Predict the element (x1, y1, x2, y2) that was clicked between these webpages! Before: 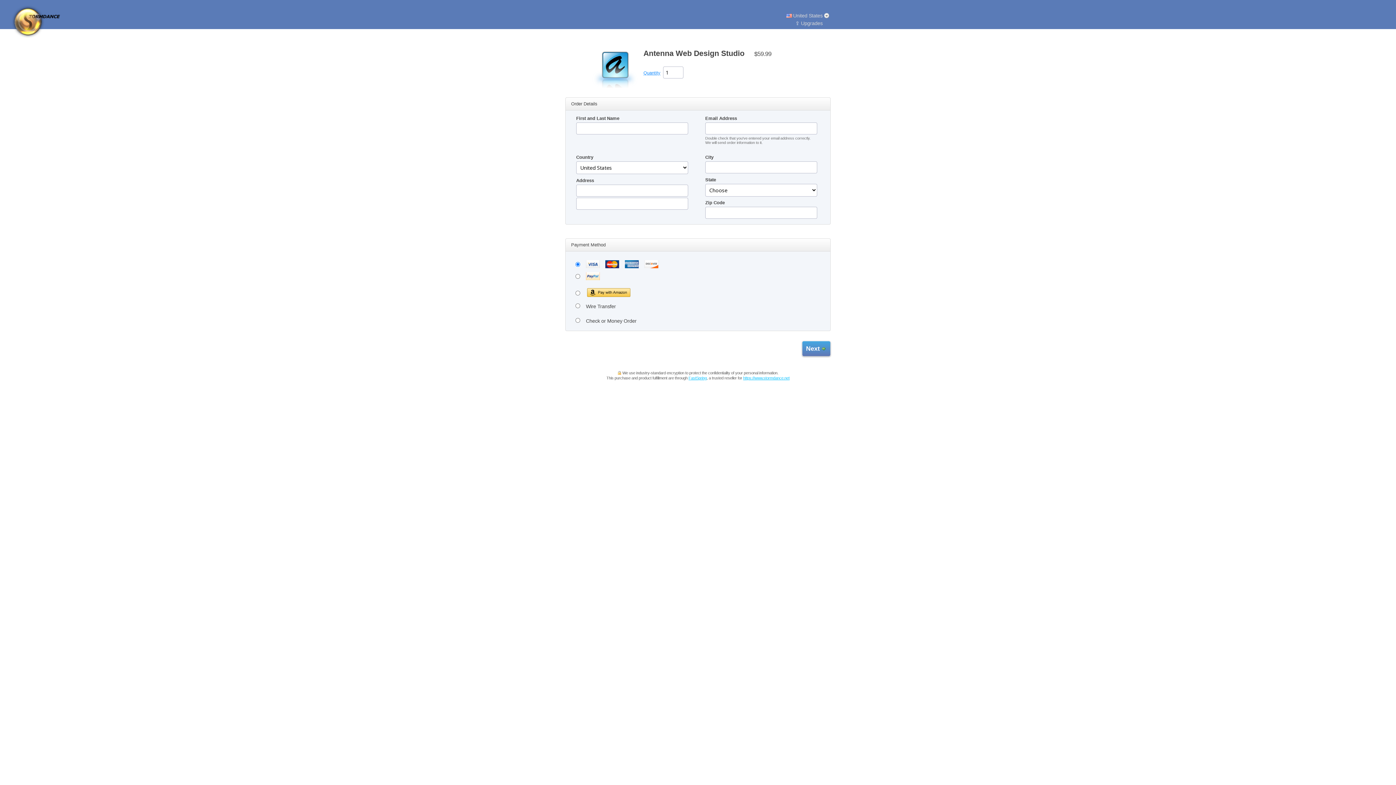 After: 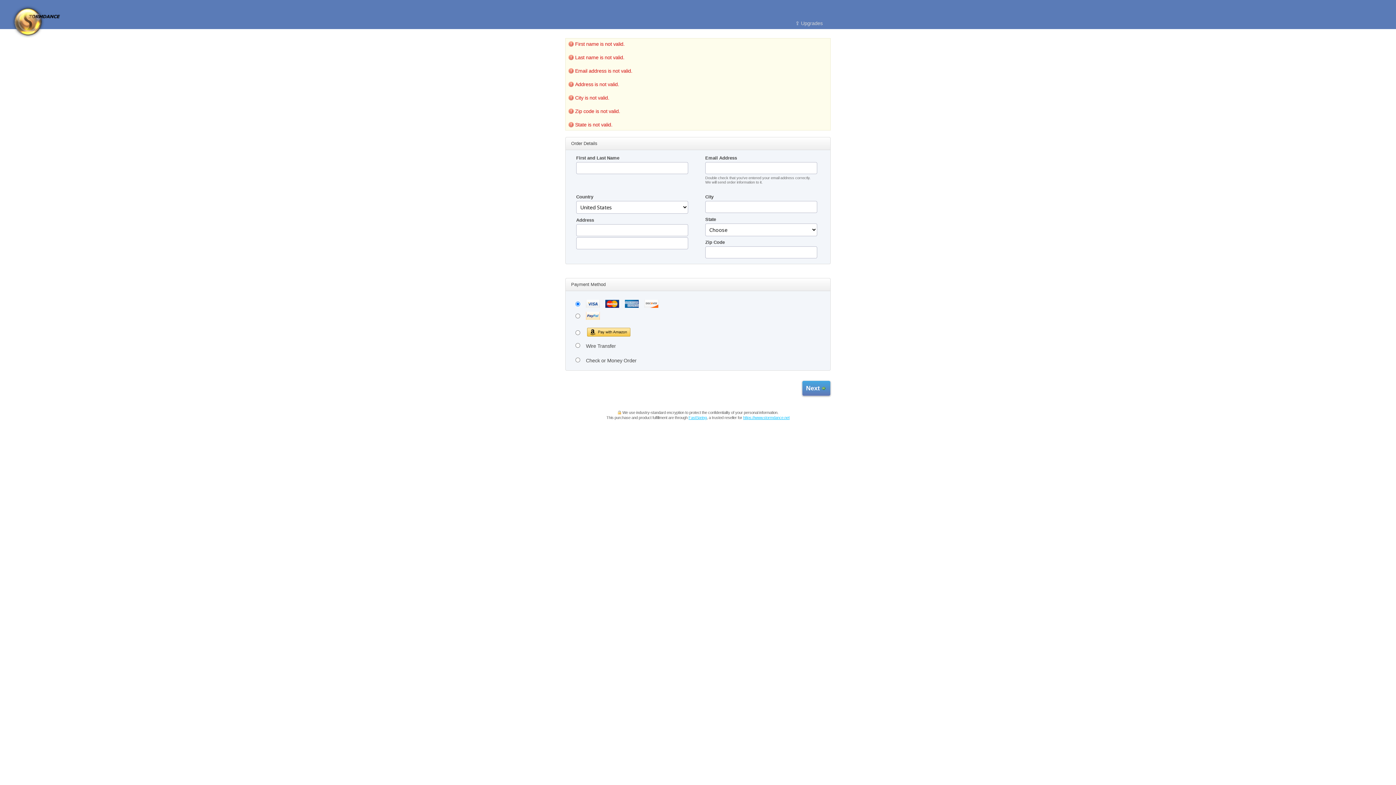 Action: label: Next bbox: (802, 341, 830, 356)